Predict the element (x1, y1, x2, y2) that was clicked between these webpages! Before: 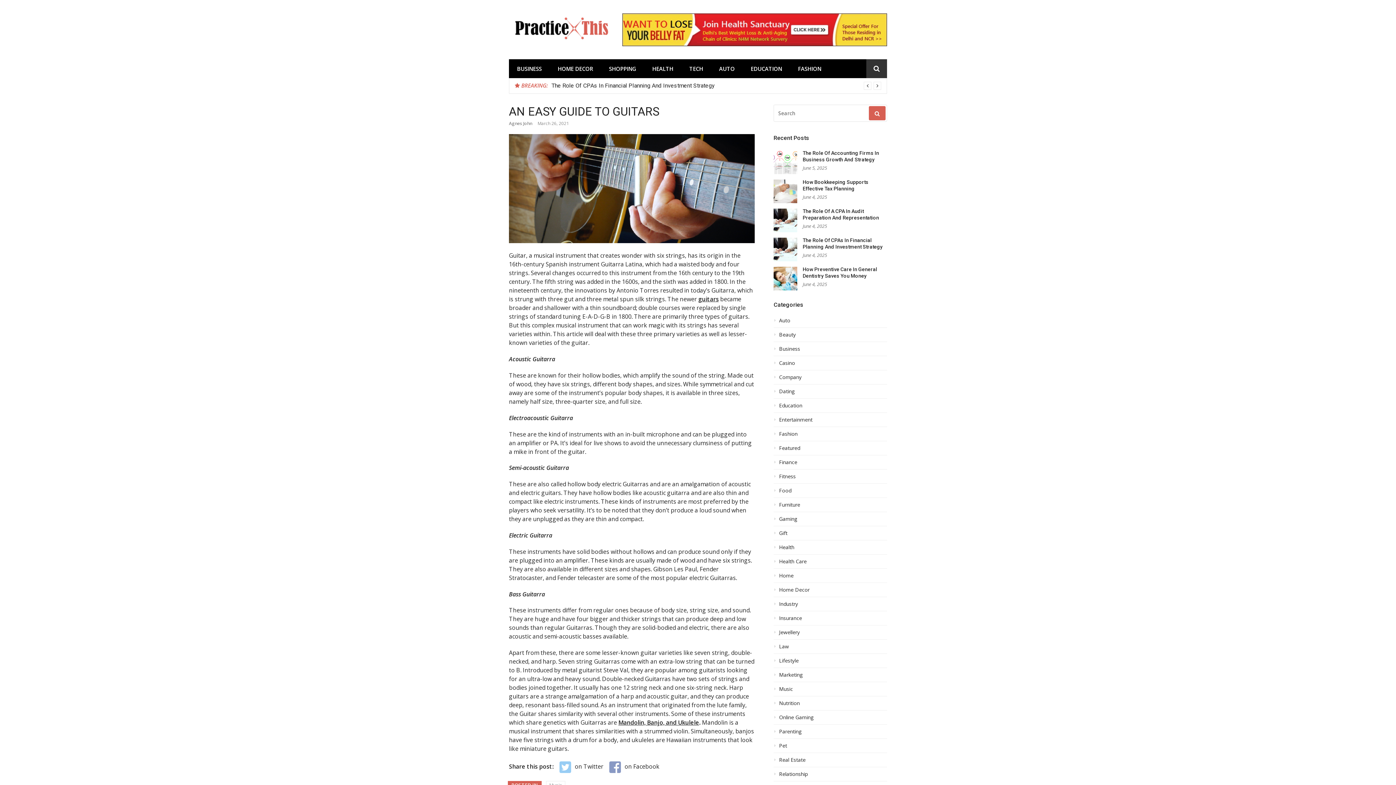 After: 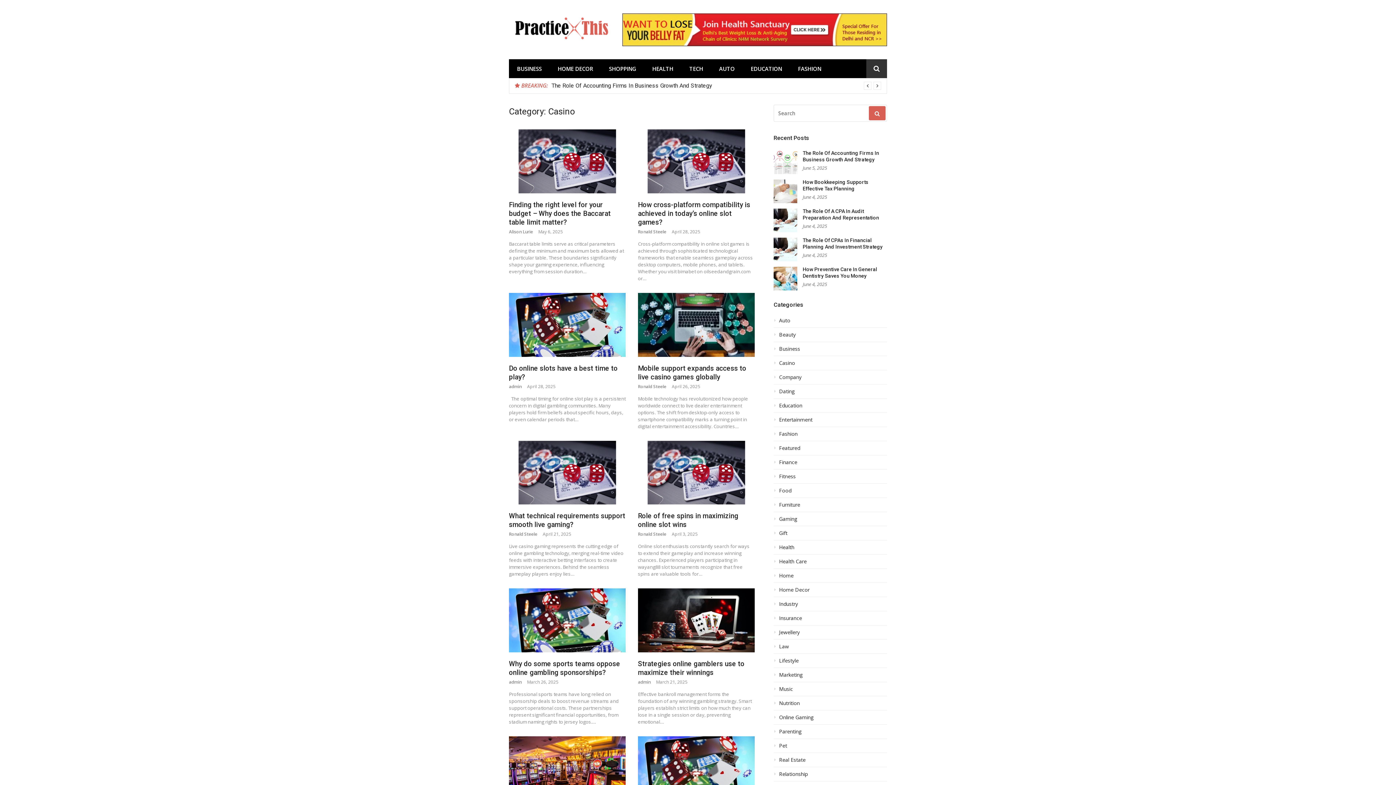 Action: bbox: (773, 360, 887, 370) label: Casino